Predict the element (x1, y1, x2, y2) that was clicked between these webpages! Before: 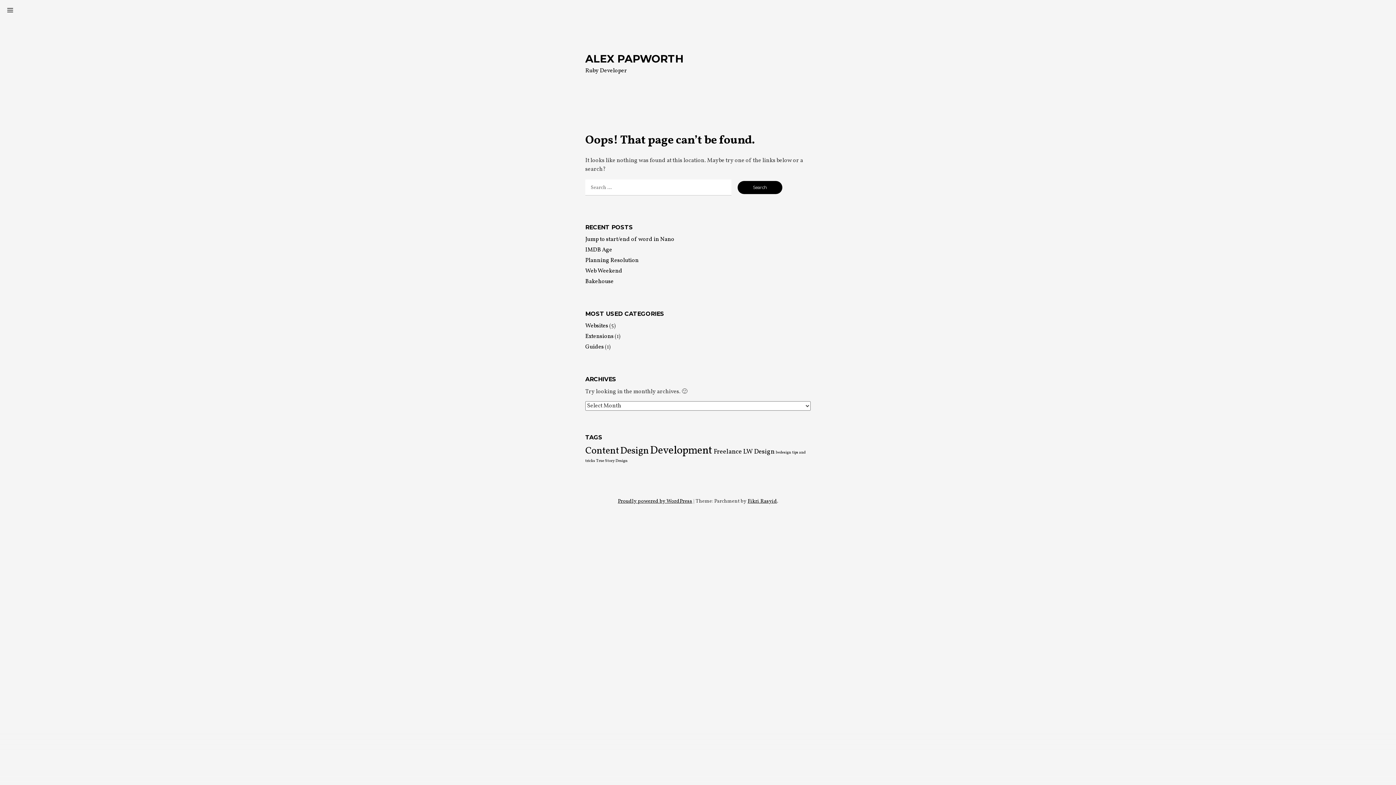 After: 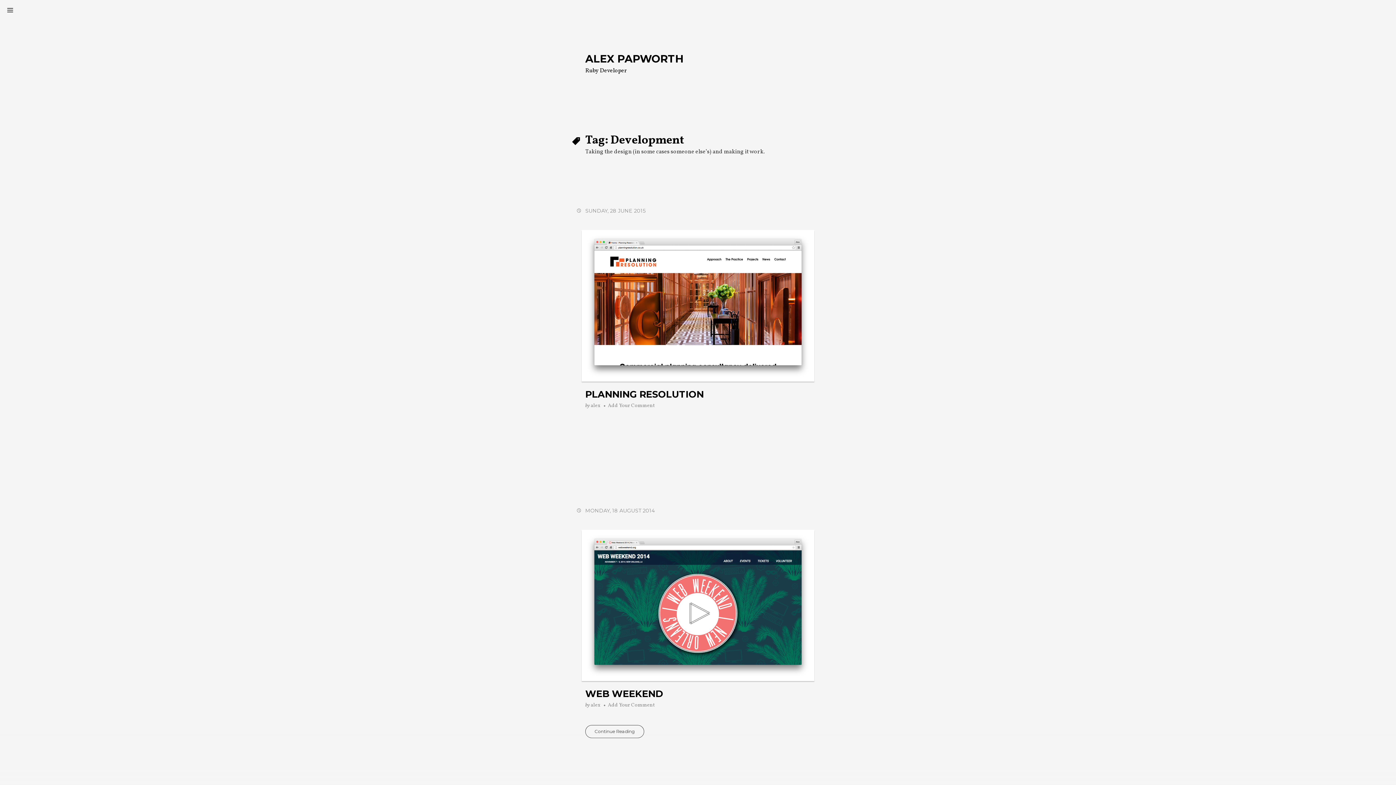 Action: bbox: (650, 443, 712, 458) label: Development (5 items)